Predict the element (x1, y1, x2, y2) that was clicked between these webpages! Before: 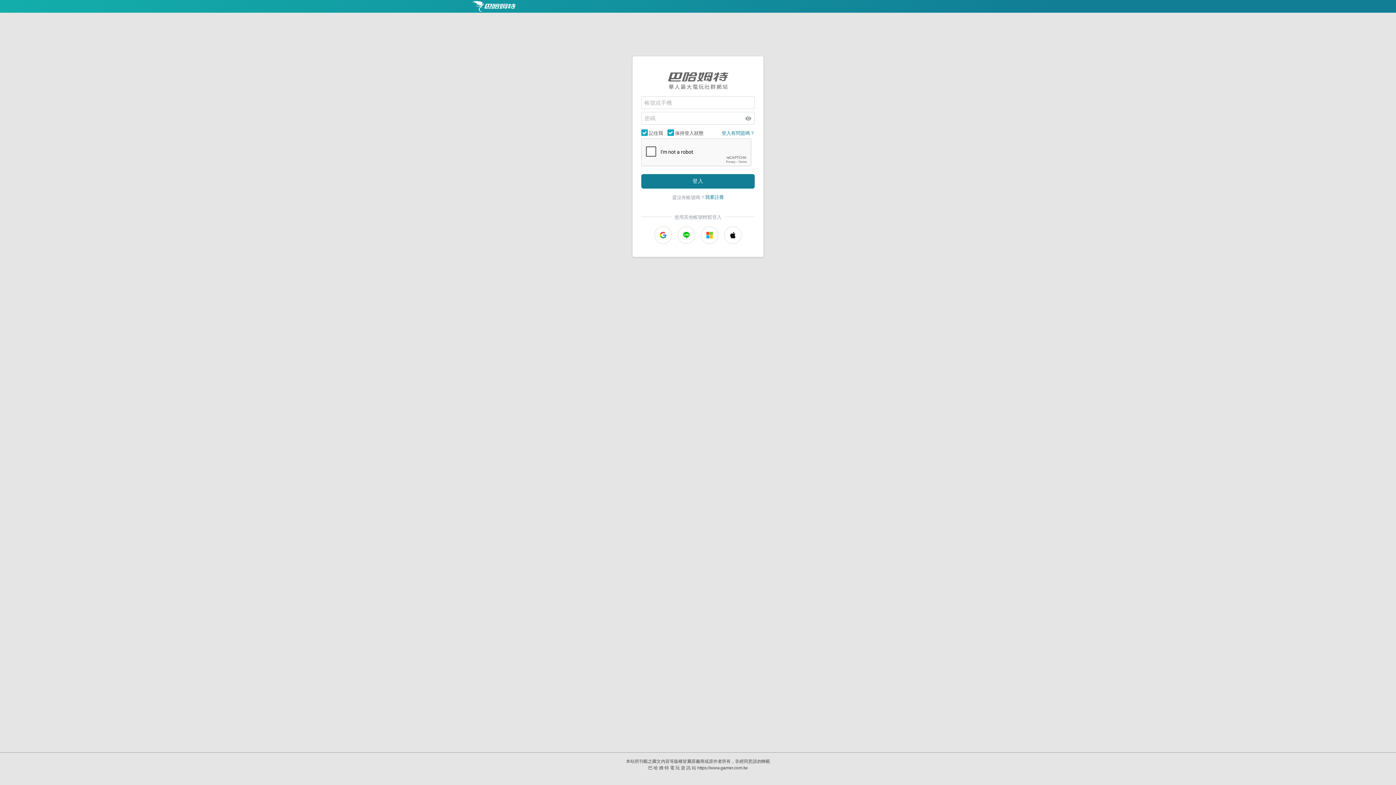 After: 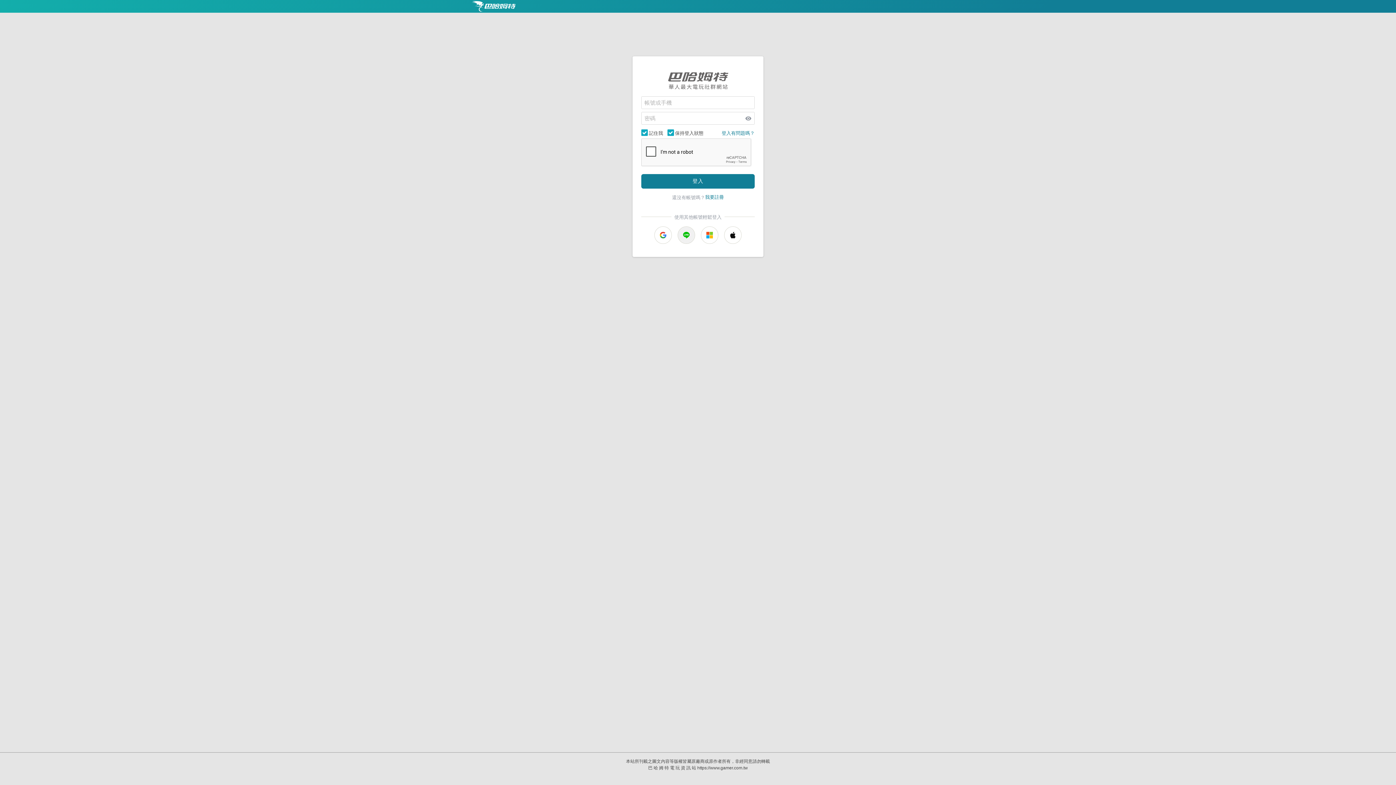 Action: bbox: (677, 226, 695, 243)